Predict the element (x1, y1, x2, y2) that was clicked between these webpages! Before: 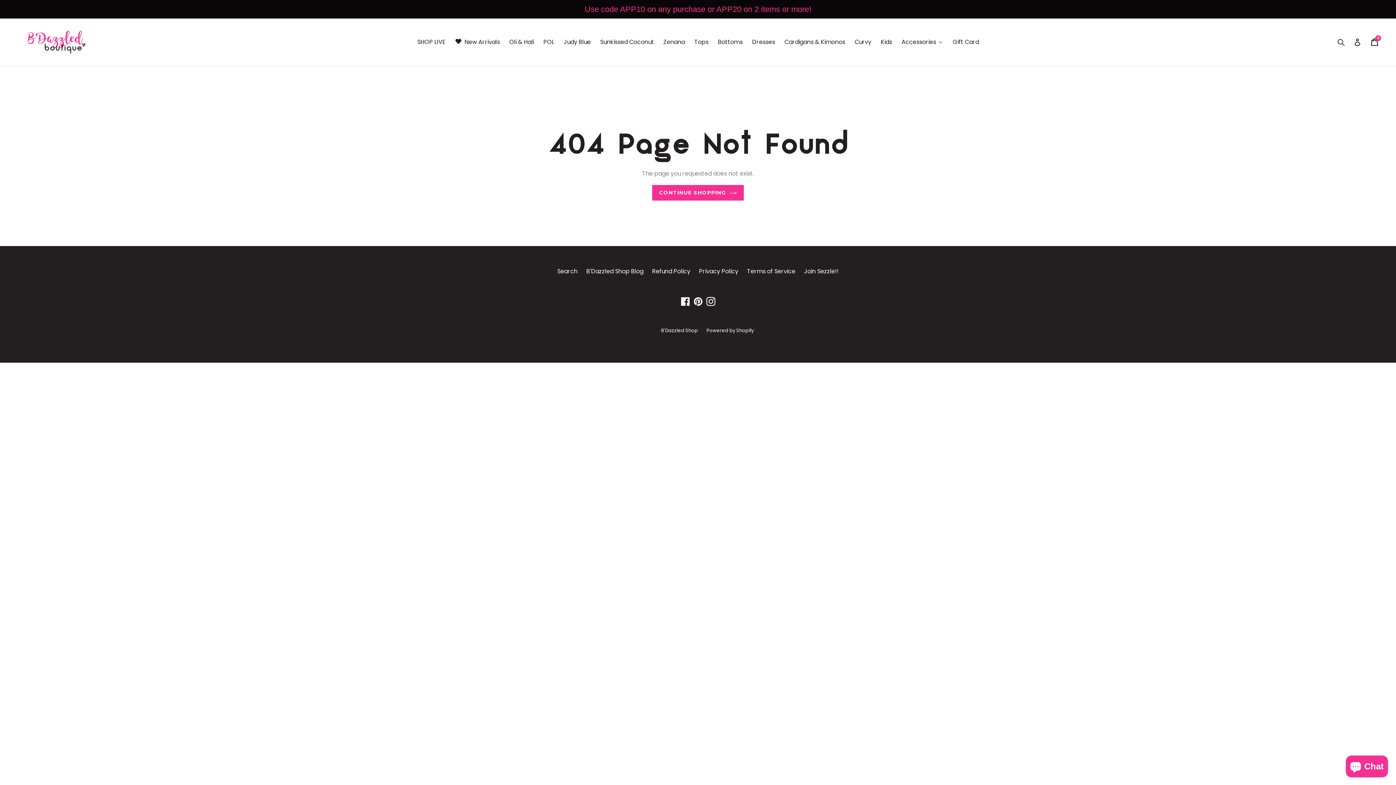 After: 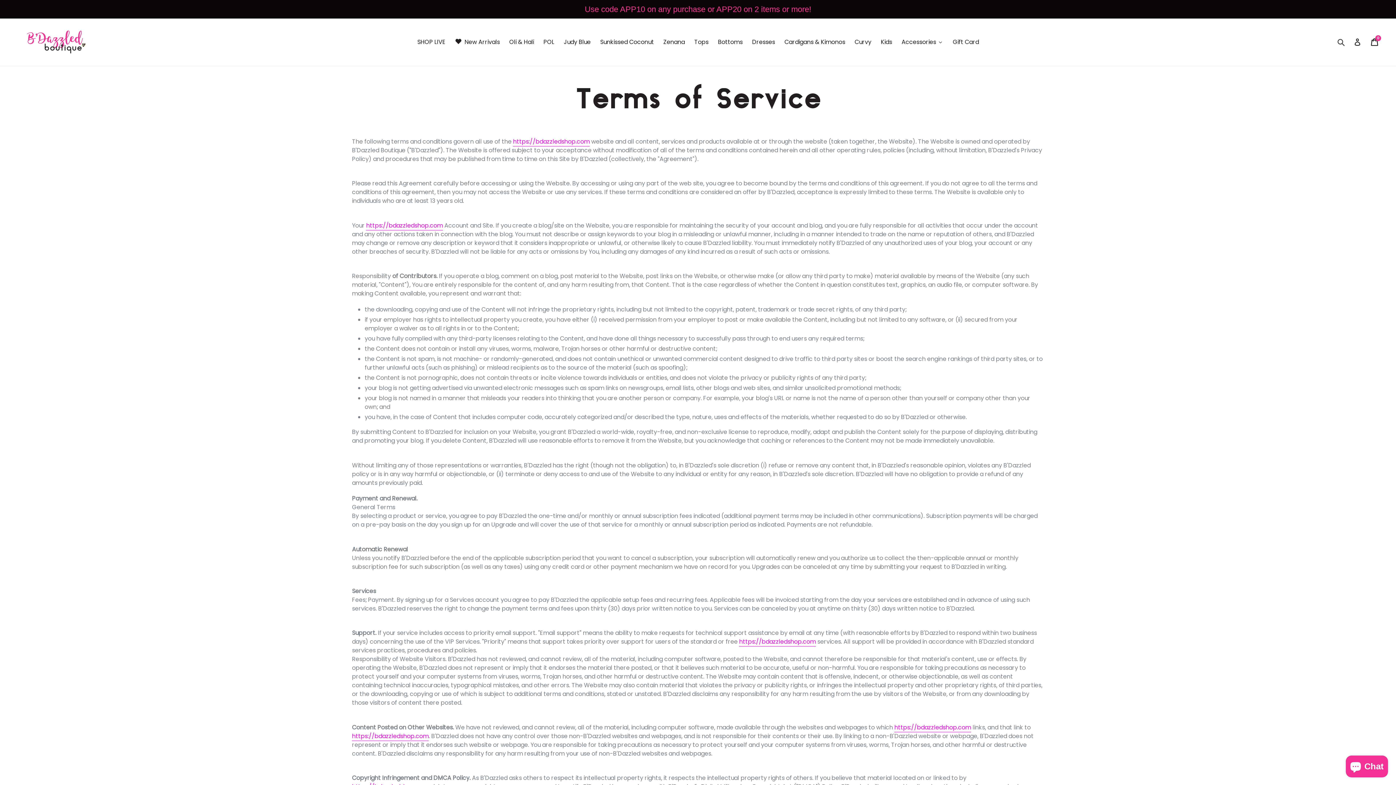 Action: label: Terms of Service bbox: (747, 267, 795, 275)